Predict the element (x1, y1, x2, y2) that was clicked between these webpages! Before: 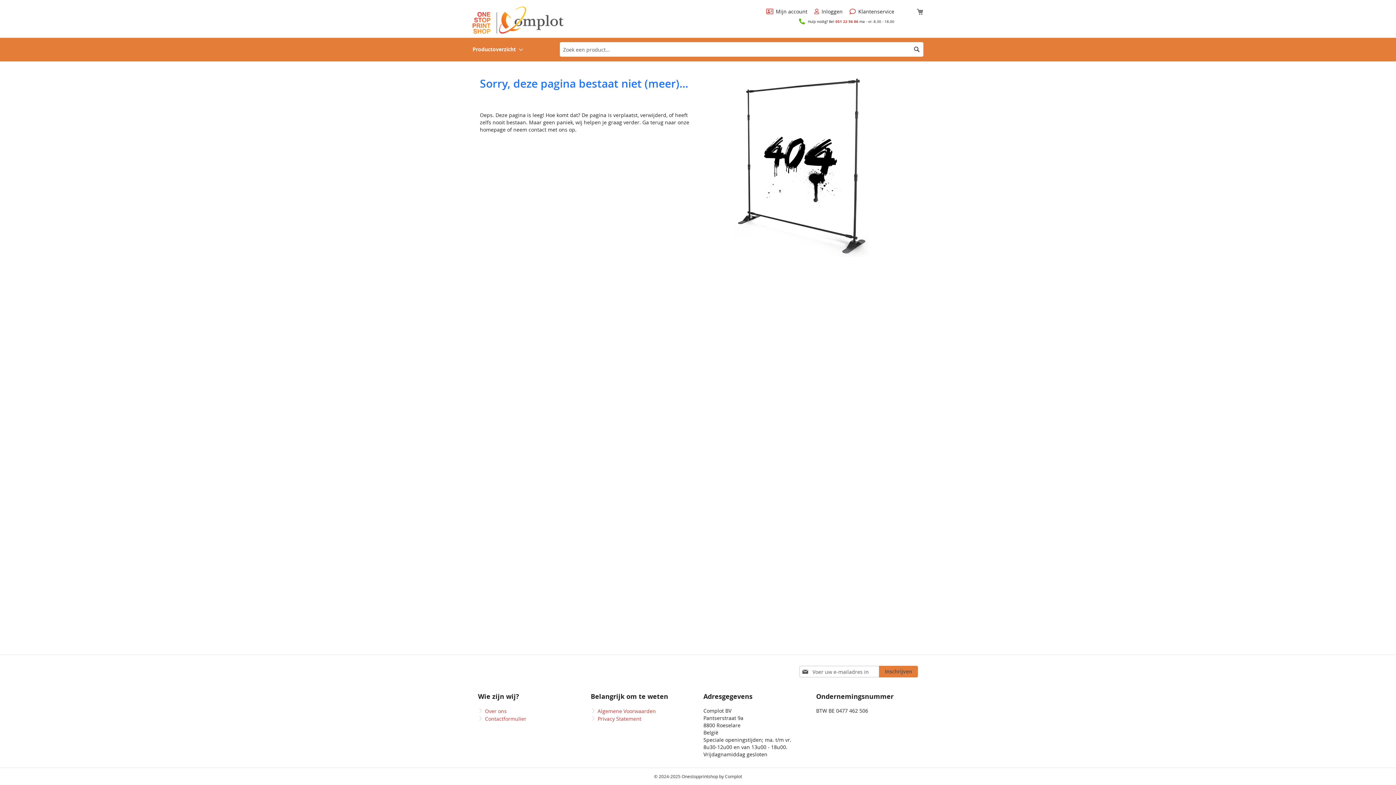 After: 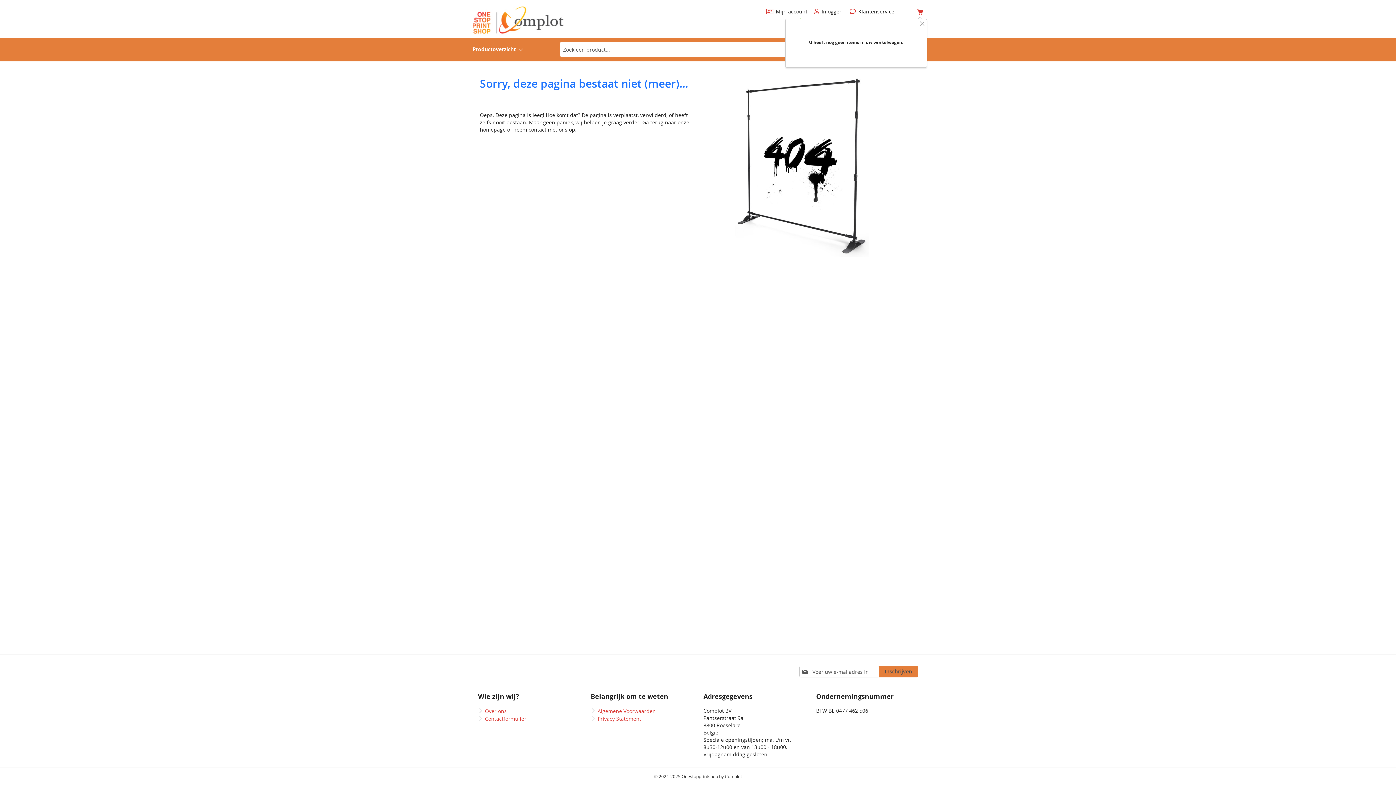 Action: bbox: (917, 10, 923, 17) label: Winkelwagen